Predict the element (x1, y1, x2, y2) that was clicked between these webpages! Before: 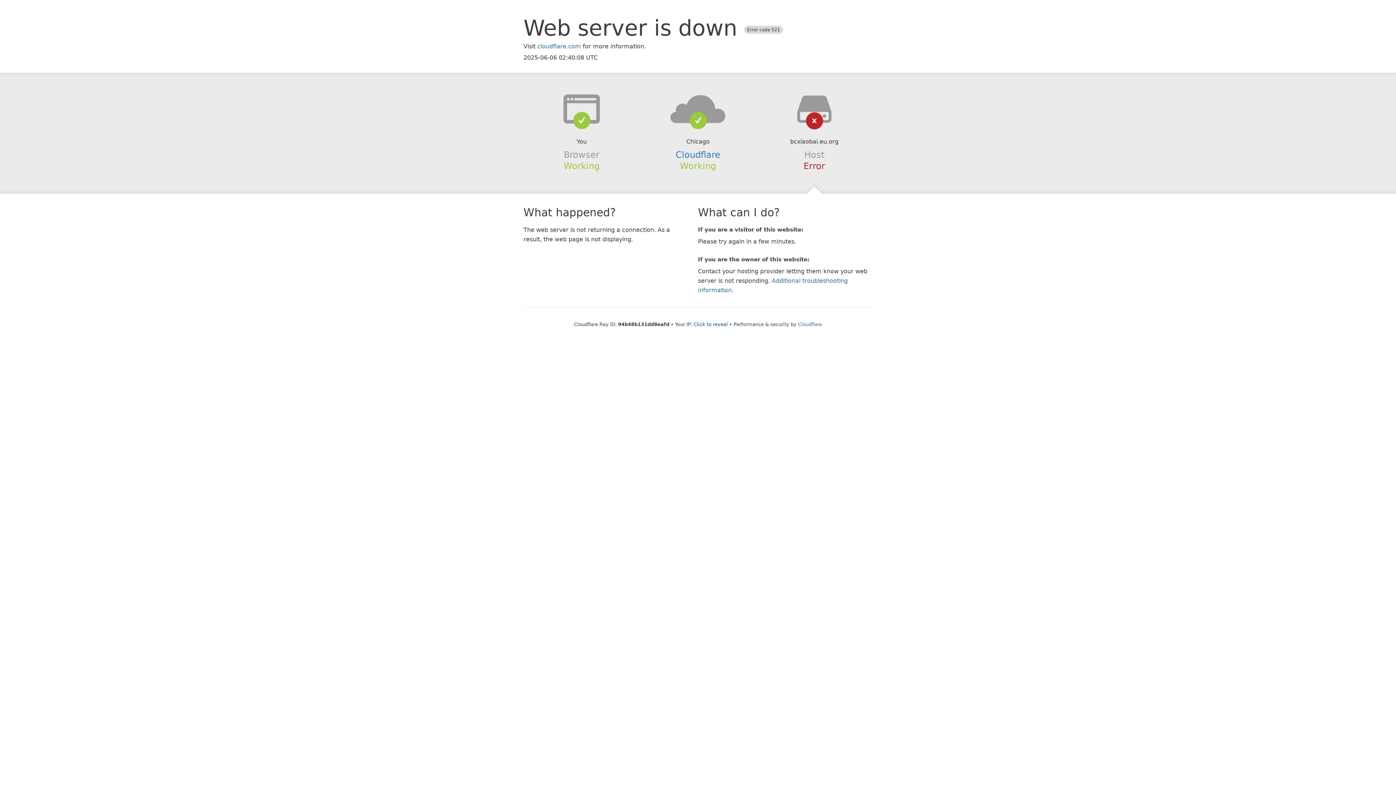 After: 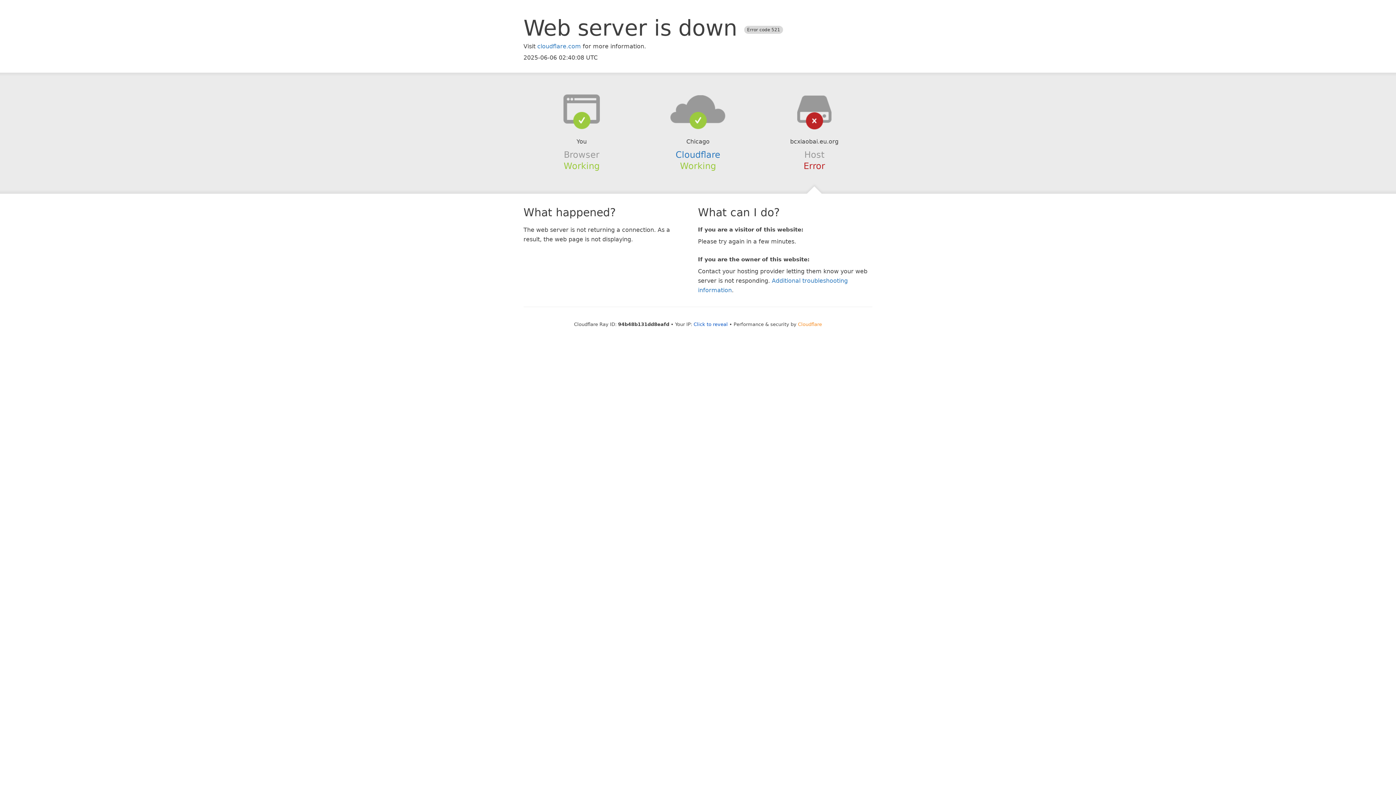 Action: bbox: (798, 321, 822, 327) label: Cloudflare